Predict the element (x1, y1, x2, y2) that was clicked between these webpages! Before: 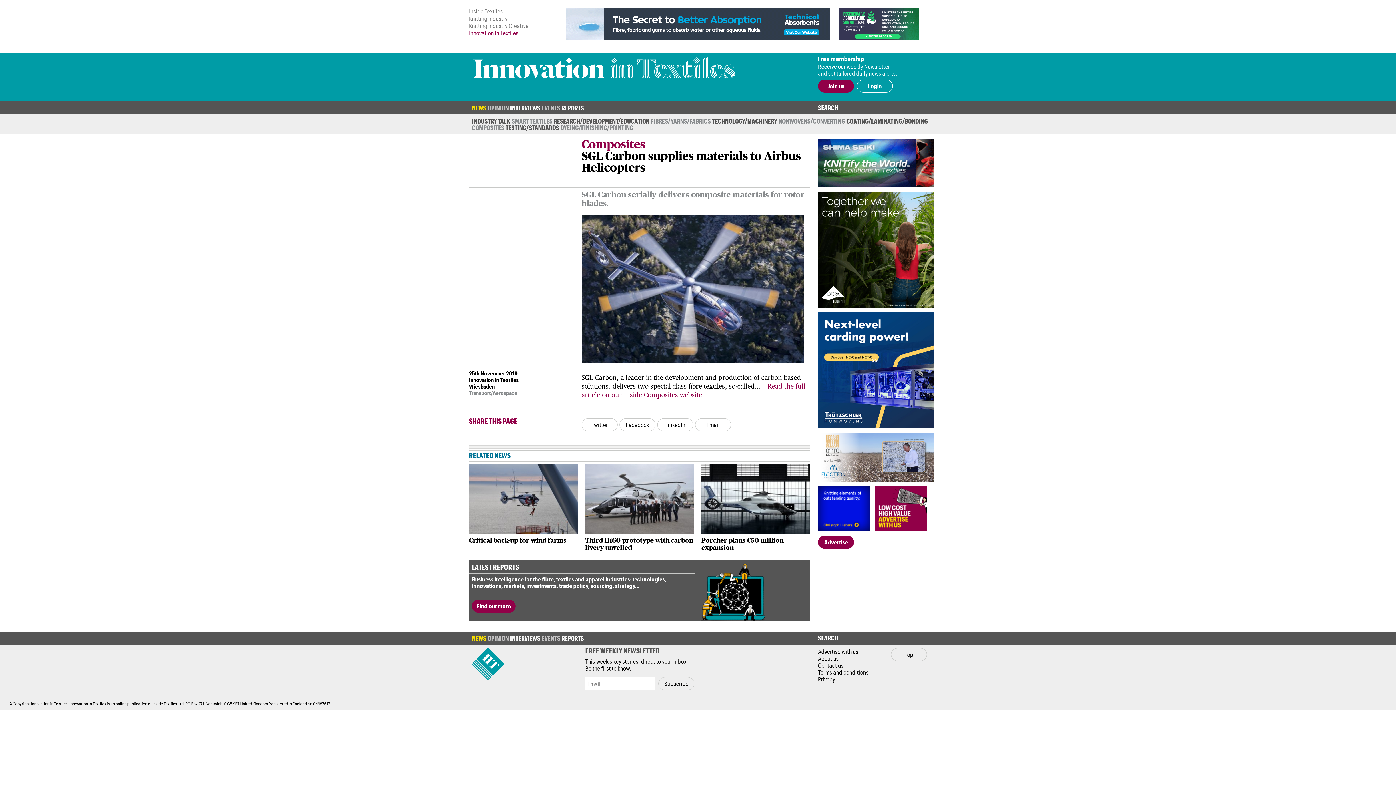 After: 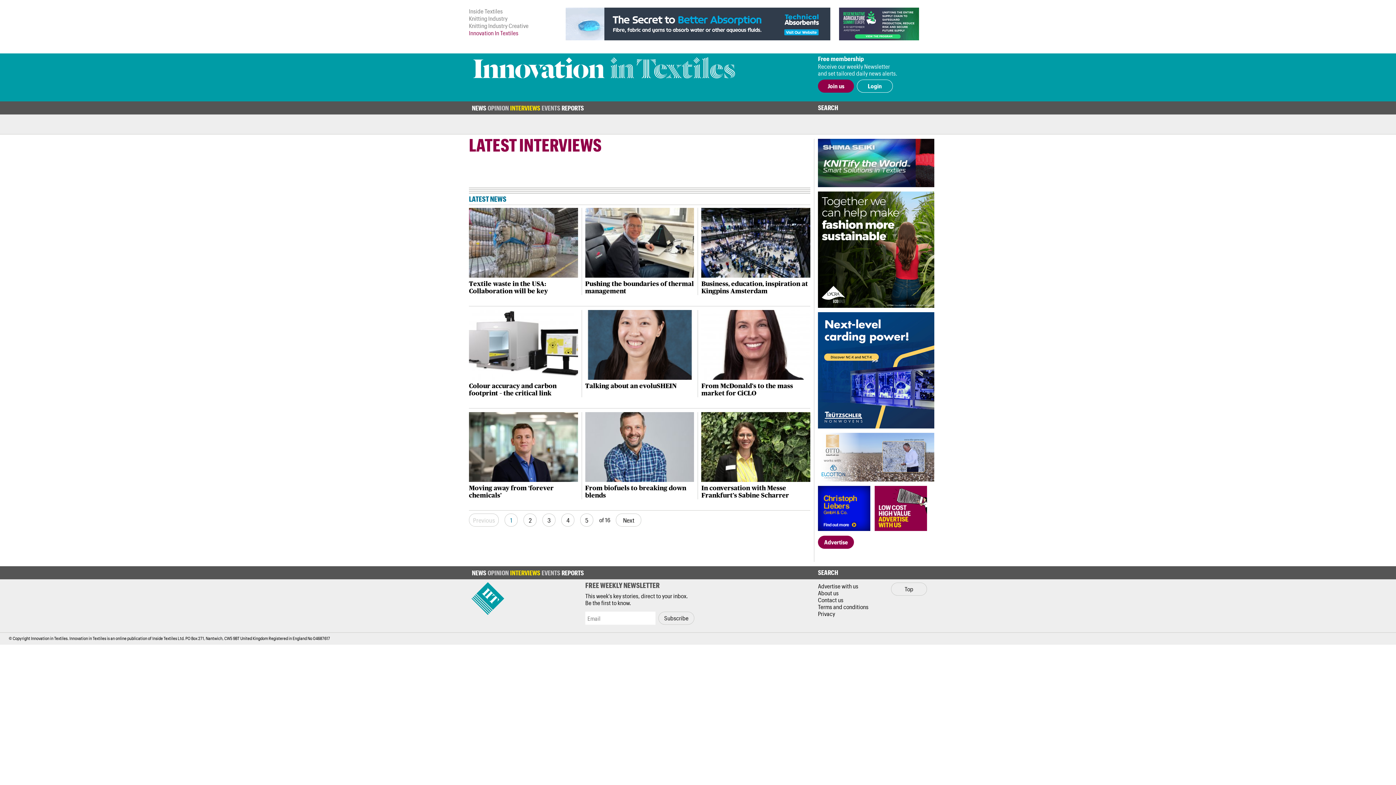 Action: bbox: (510, 635, 540, 641) label: INTERVIEWS